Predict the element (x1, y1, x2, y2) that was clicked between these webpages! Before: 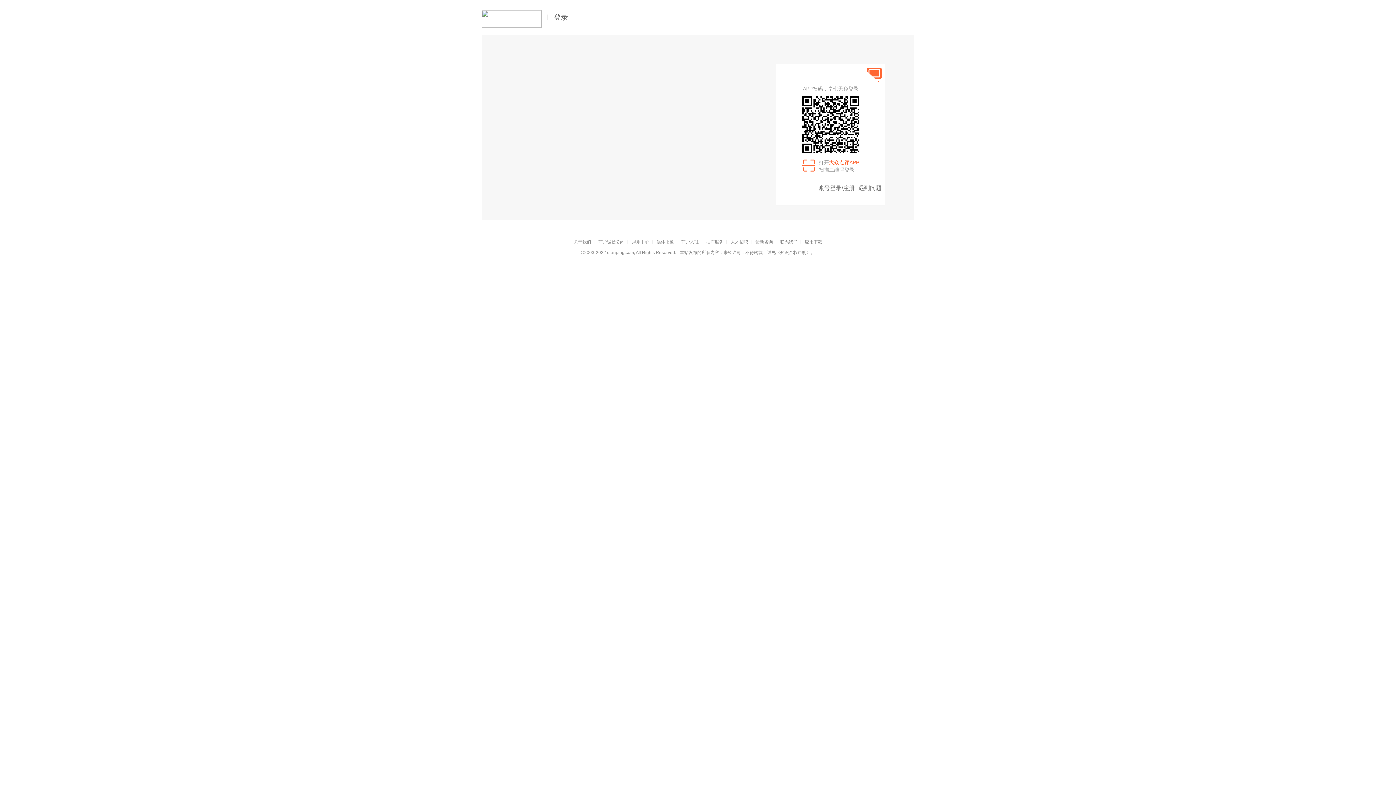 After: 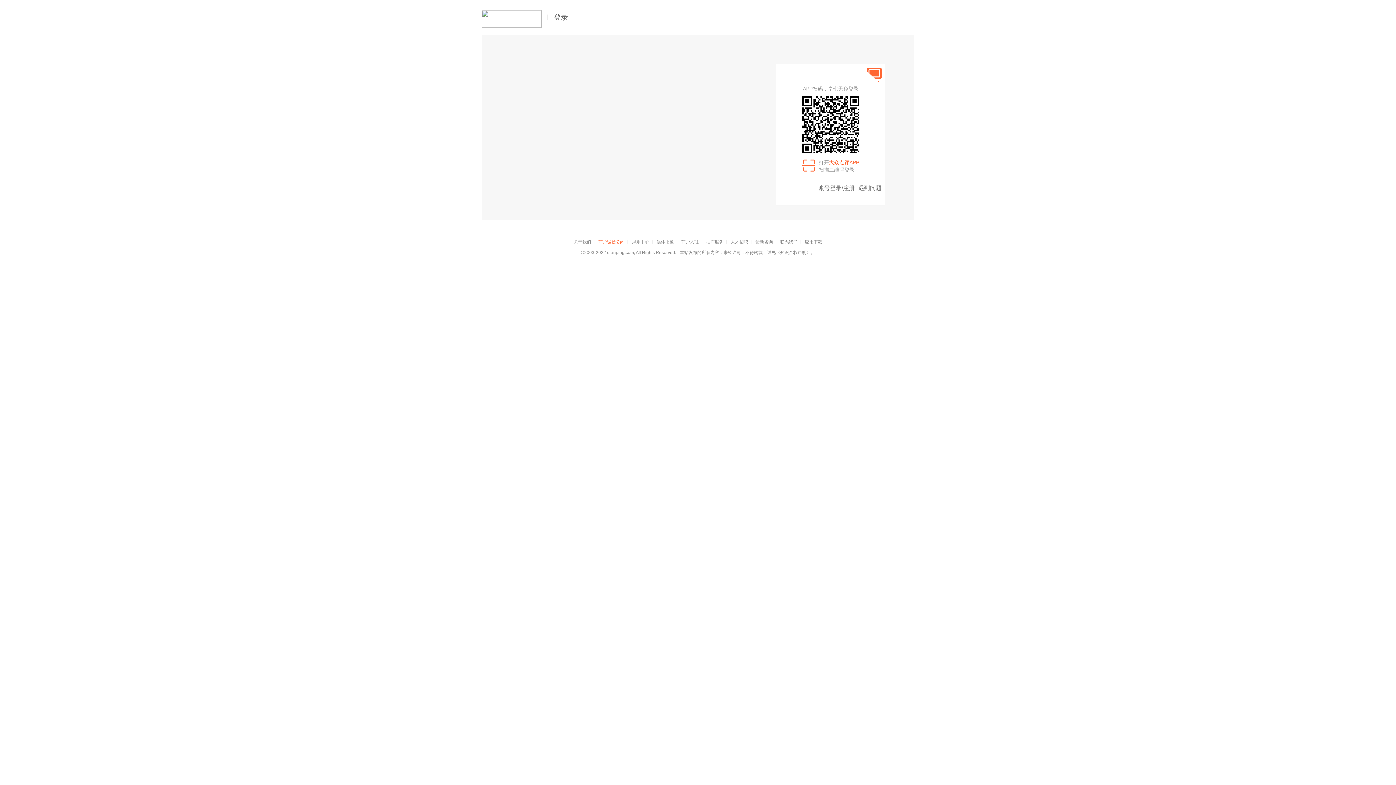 Action: label: 商户诚信公约 bbox: (598, 239, 624, 244)